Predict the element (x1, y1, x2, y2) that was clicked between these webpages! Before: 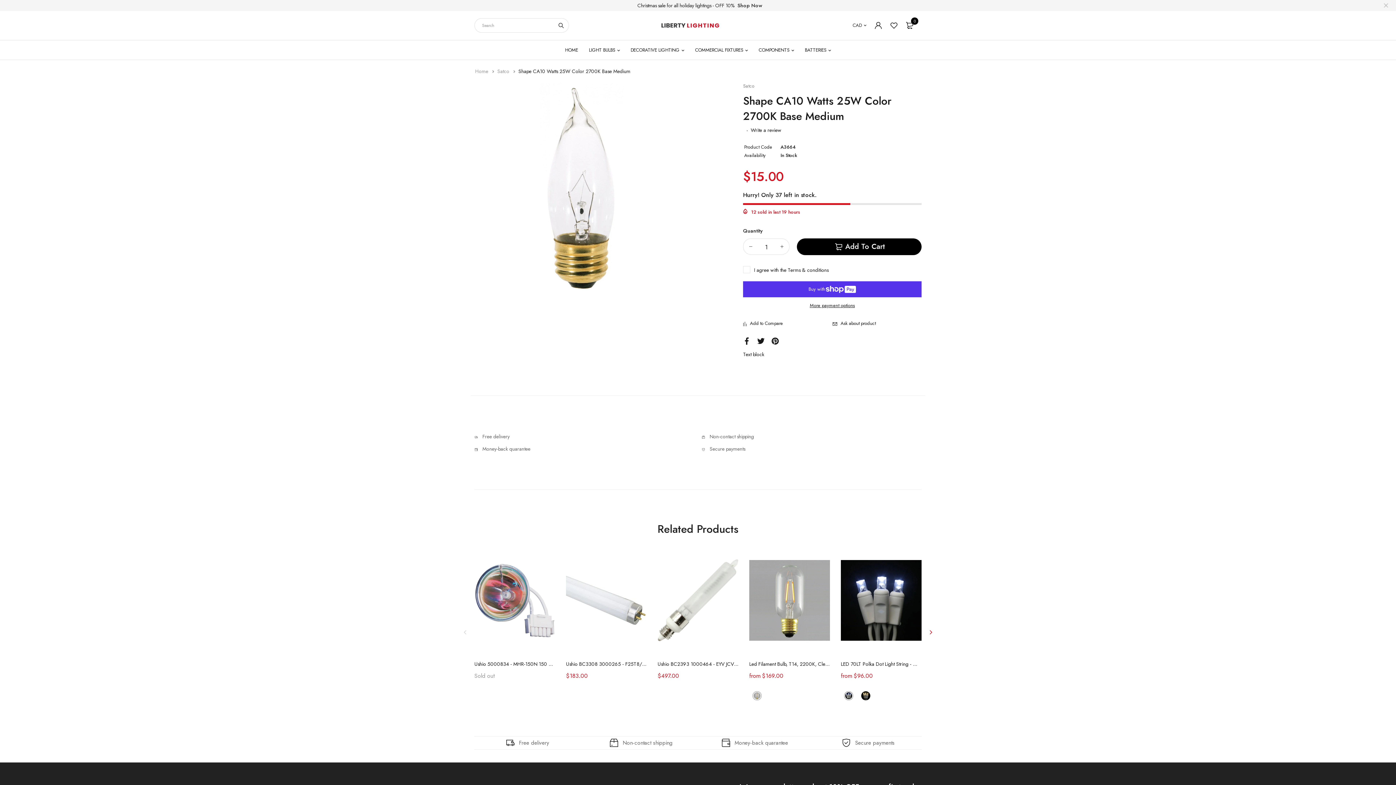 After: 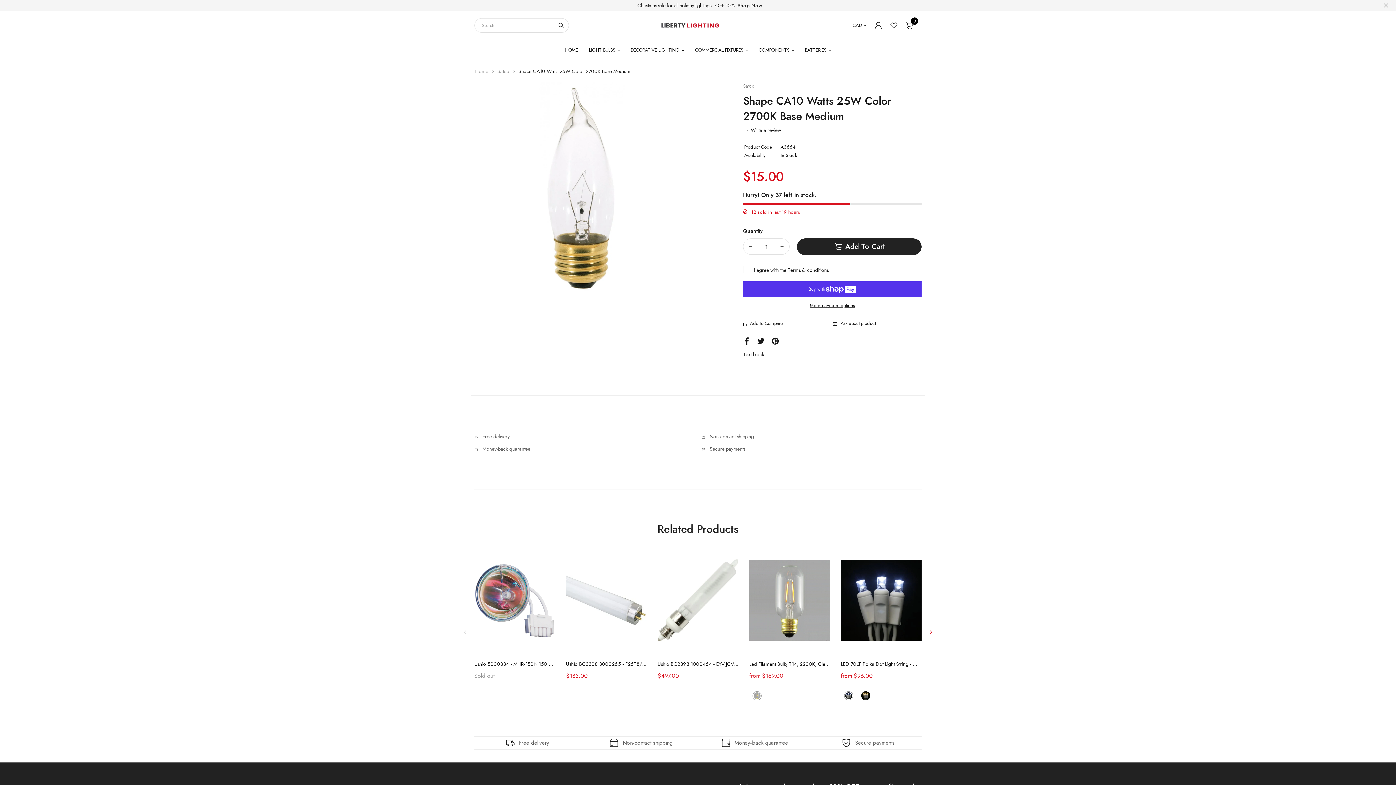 Action: label: Add to cart bbox: (797, 238, 921, 255)